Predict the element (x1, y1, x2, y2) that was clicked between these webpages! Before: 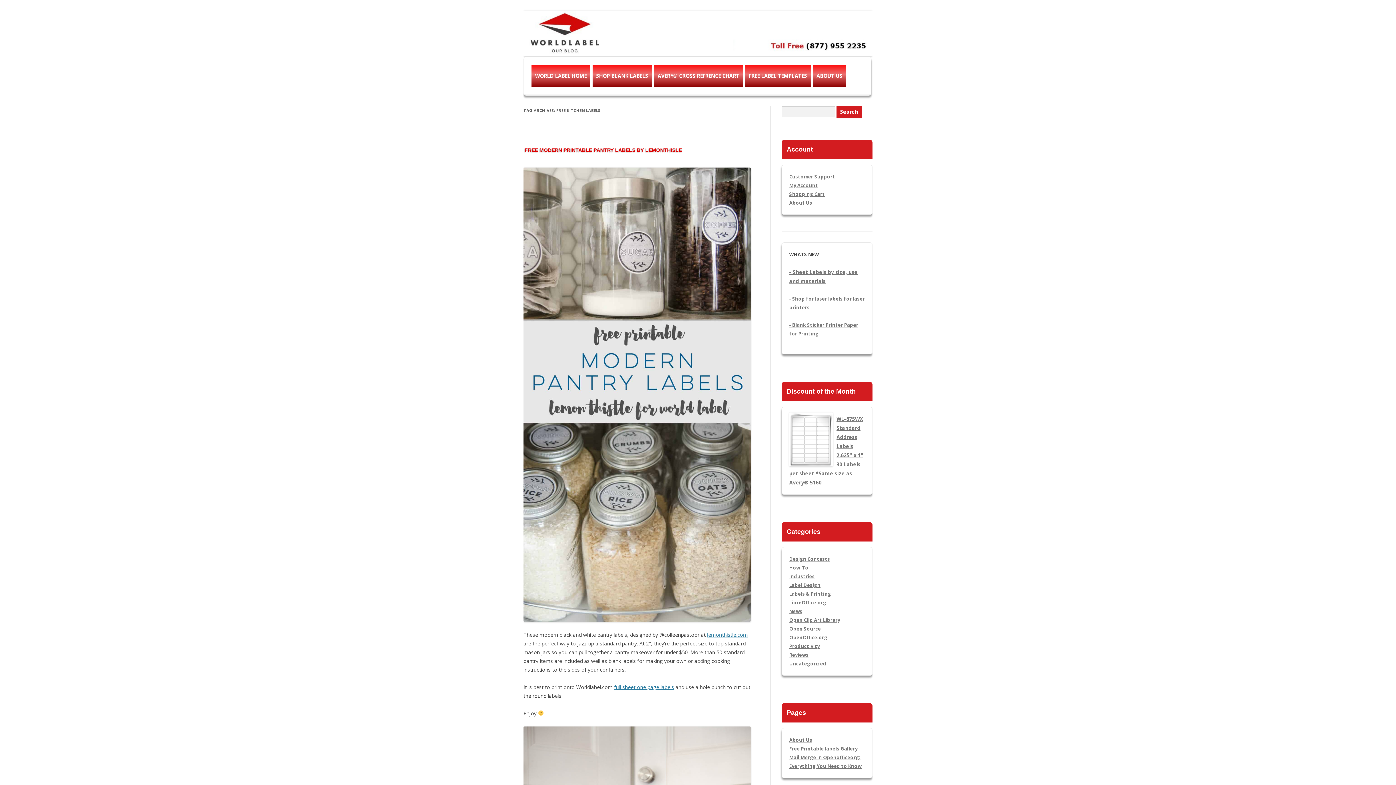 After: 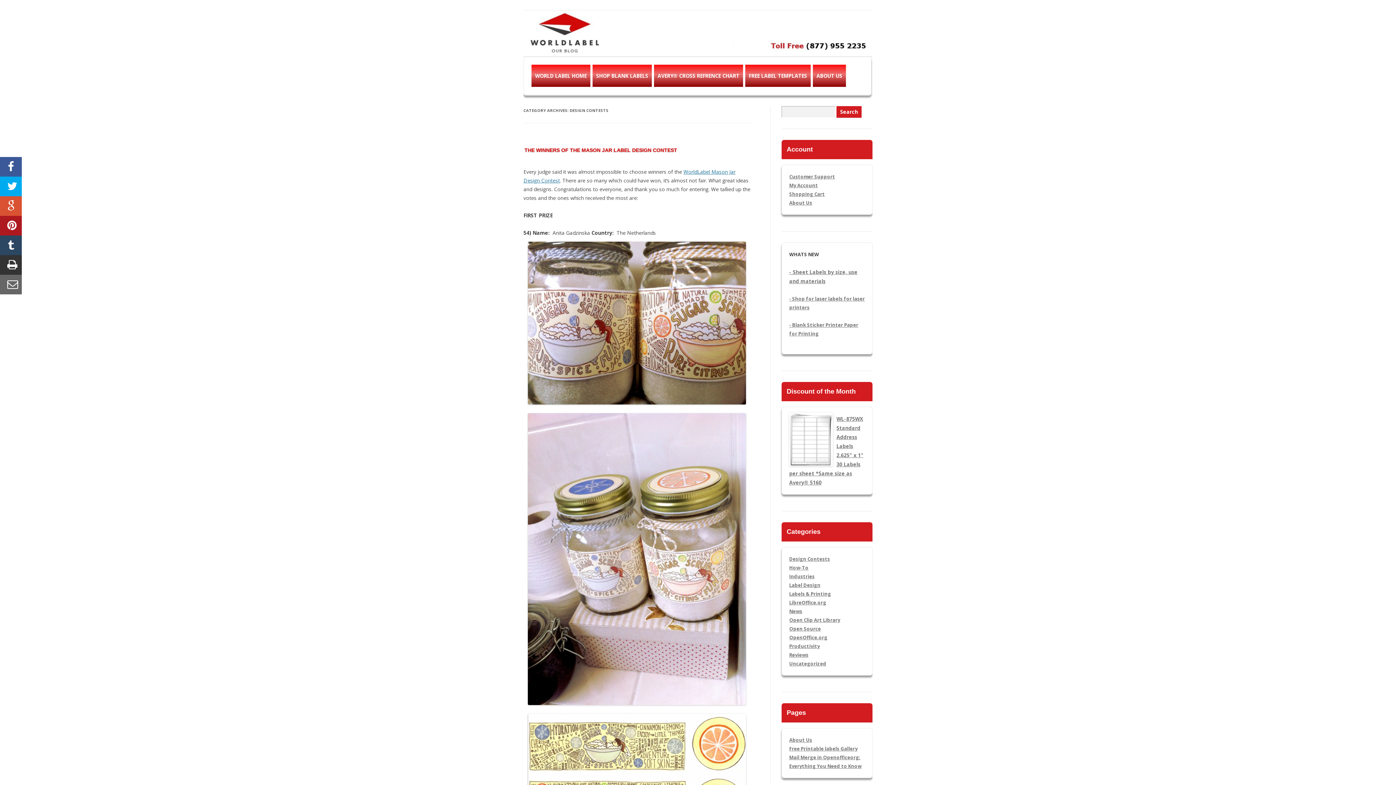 Action: bbox: (789, 555, 830, 562) label: Design Contests